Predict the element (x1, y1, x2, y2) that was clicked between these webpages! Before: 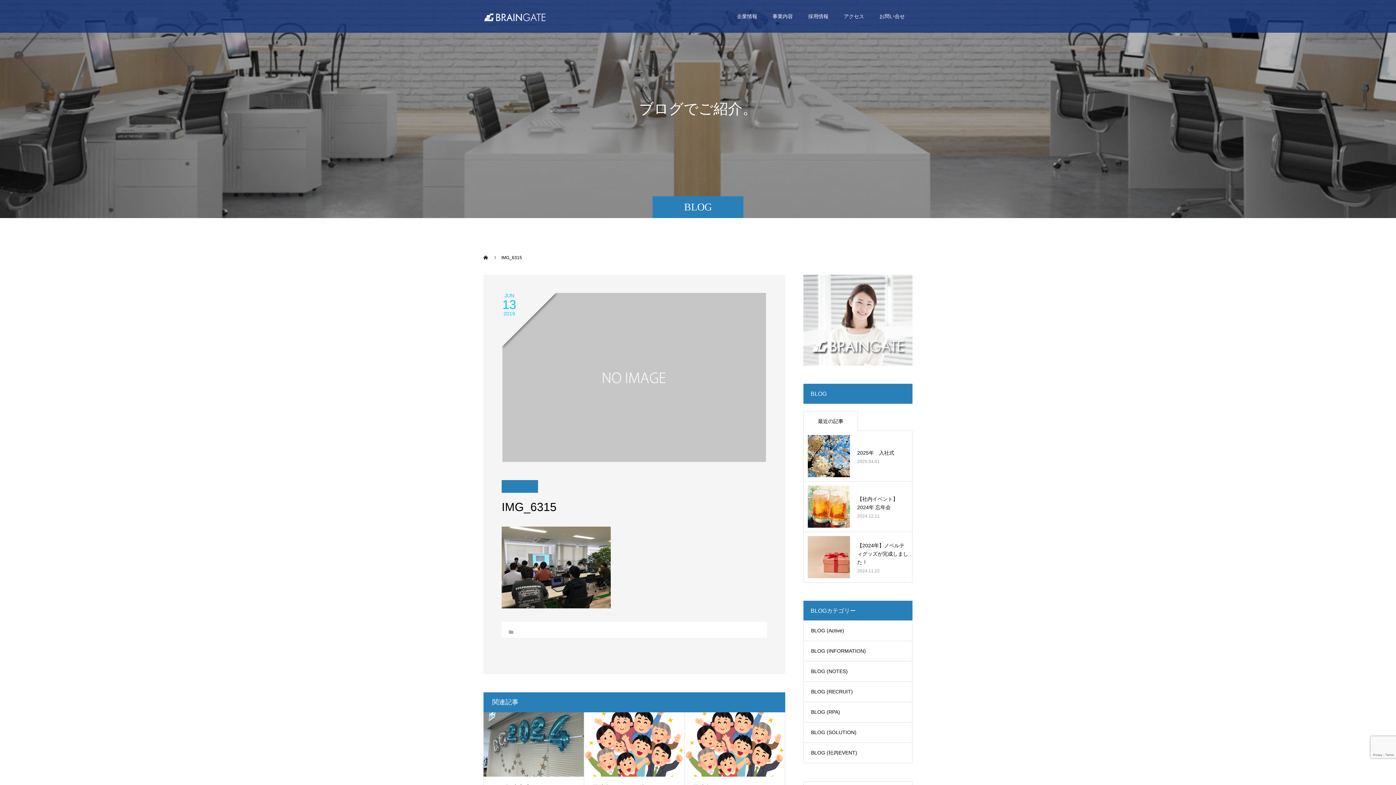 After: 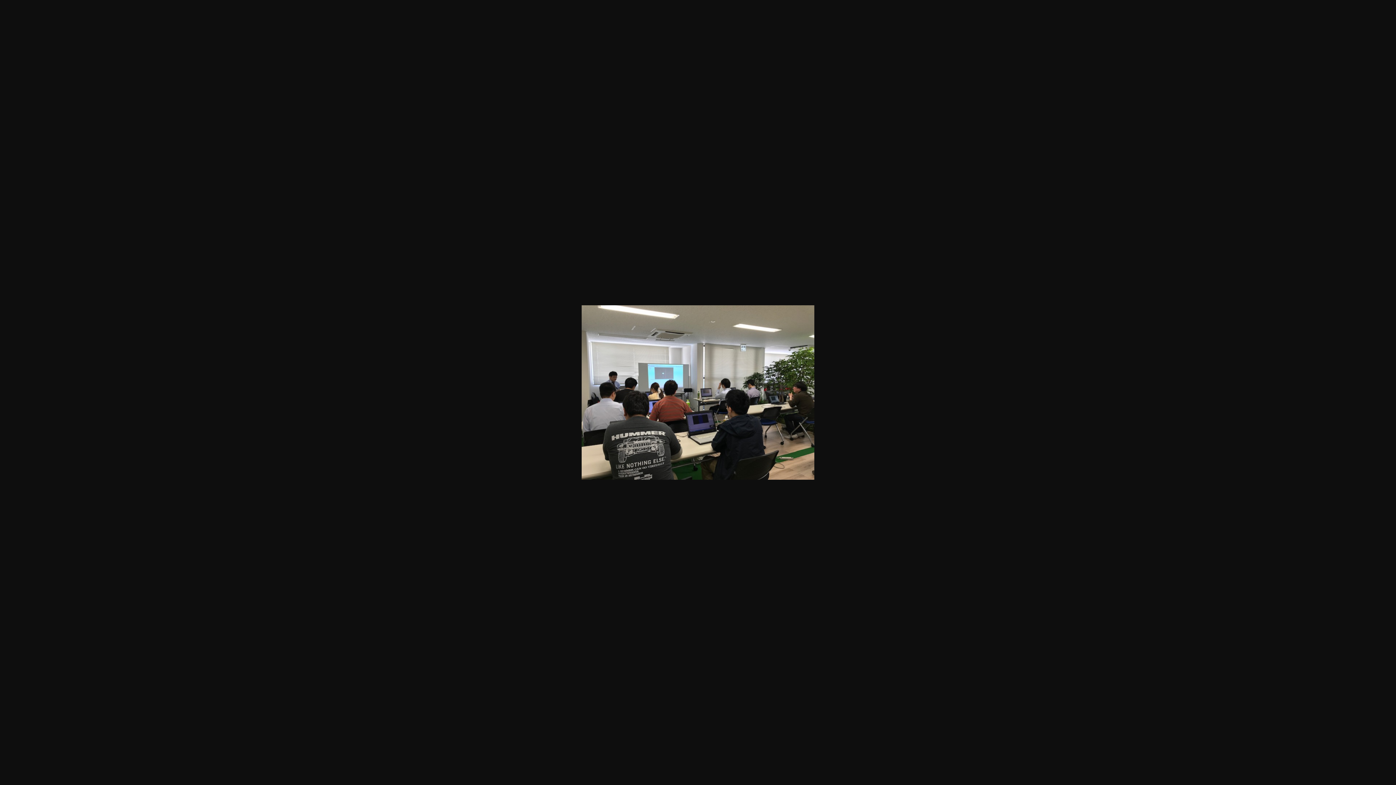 Action: bbox: (501, 598, 610, 604)